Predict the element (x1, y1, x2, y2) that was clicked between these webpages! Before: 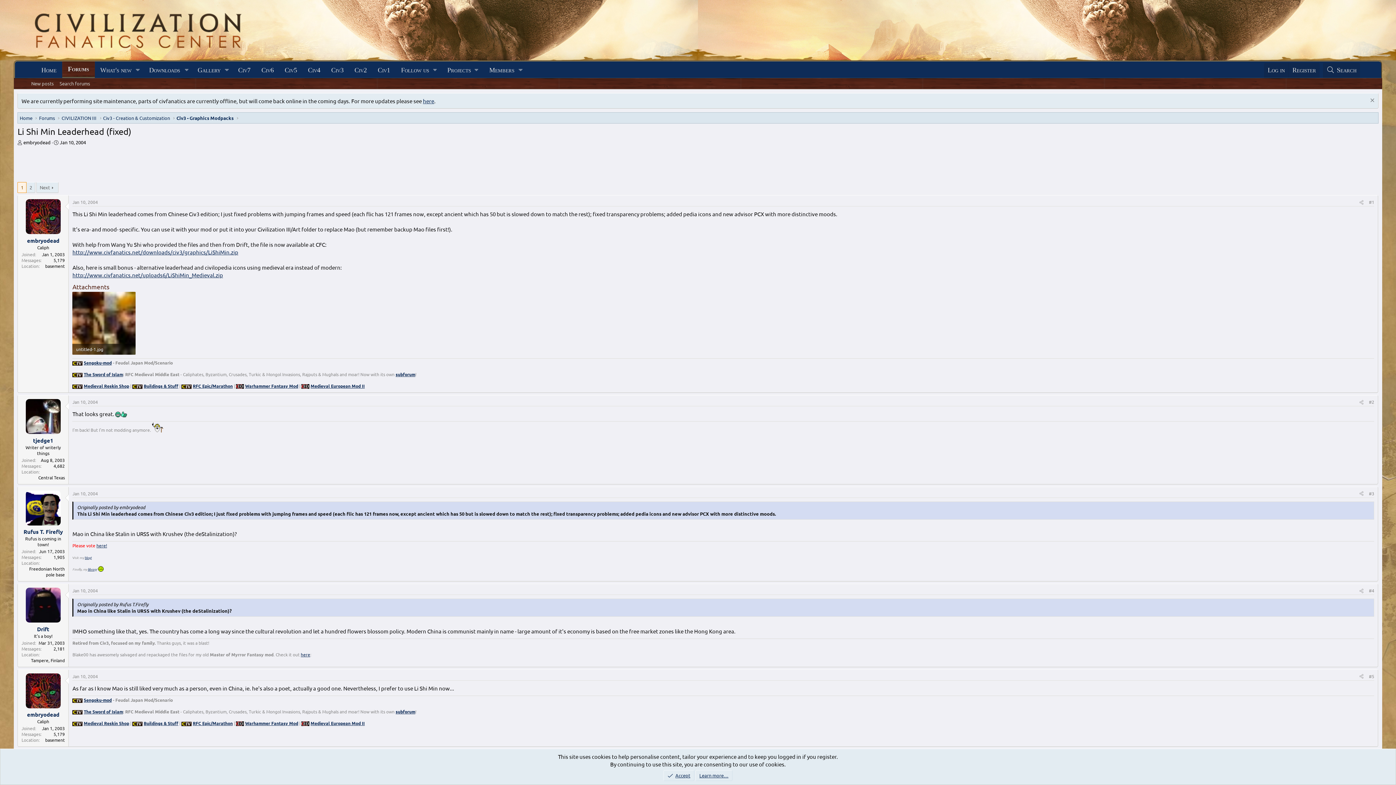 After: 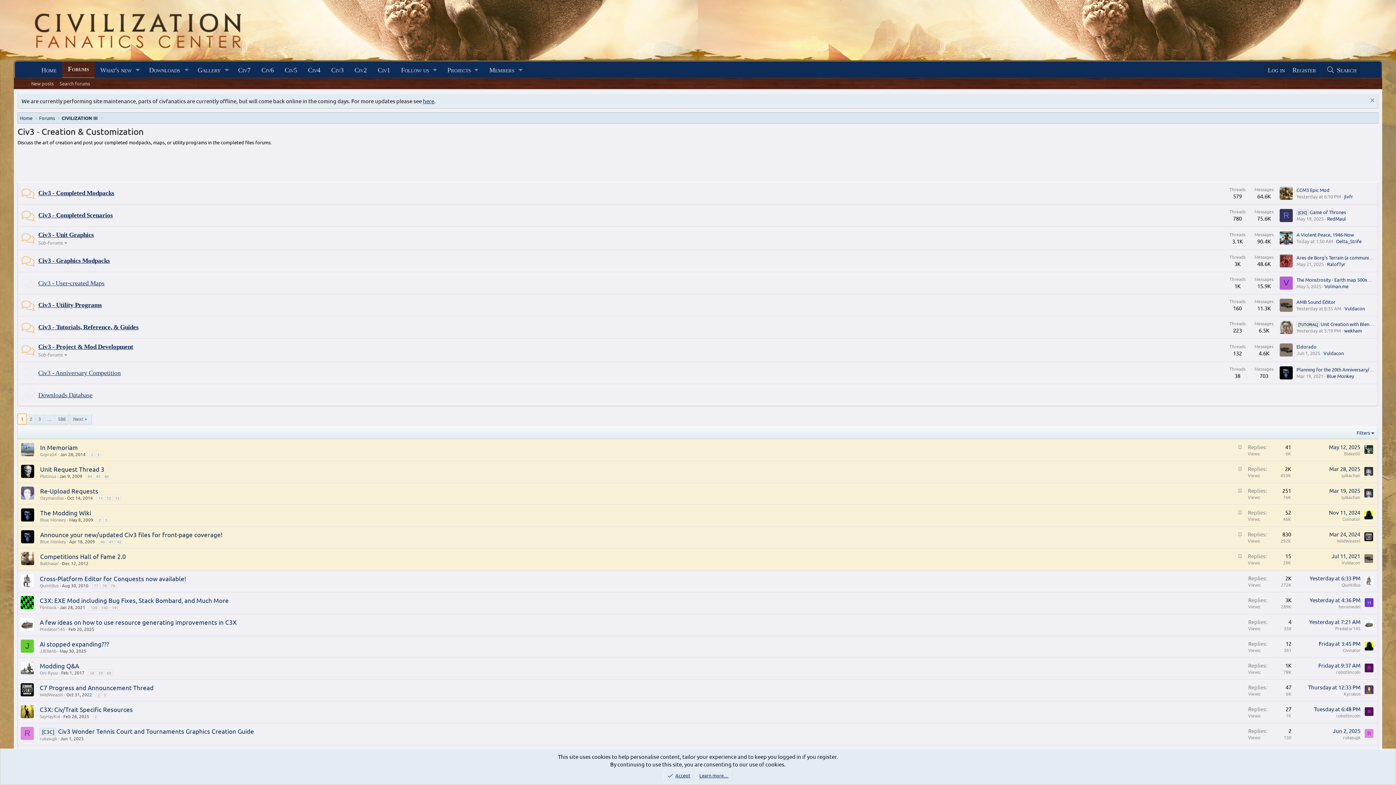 Action: bbox: (101, 113, 171, 122) label: Civ3 - Creation & Customization